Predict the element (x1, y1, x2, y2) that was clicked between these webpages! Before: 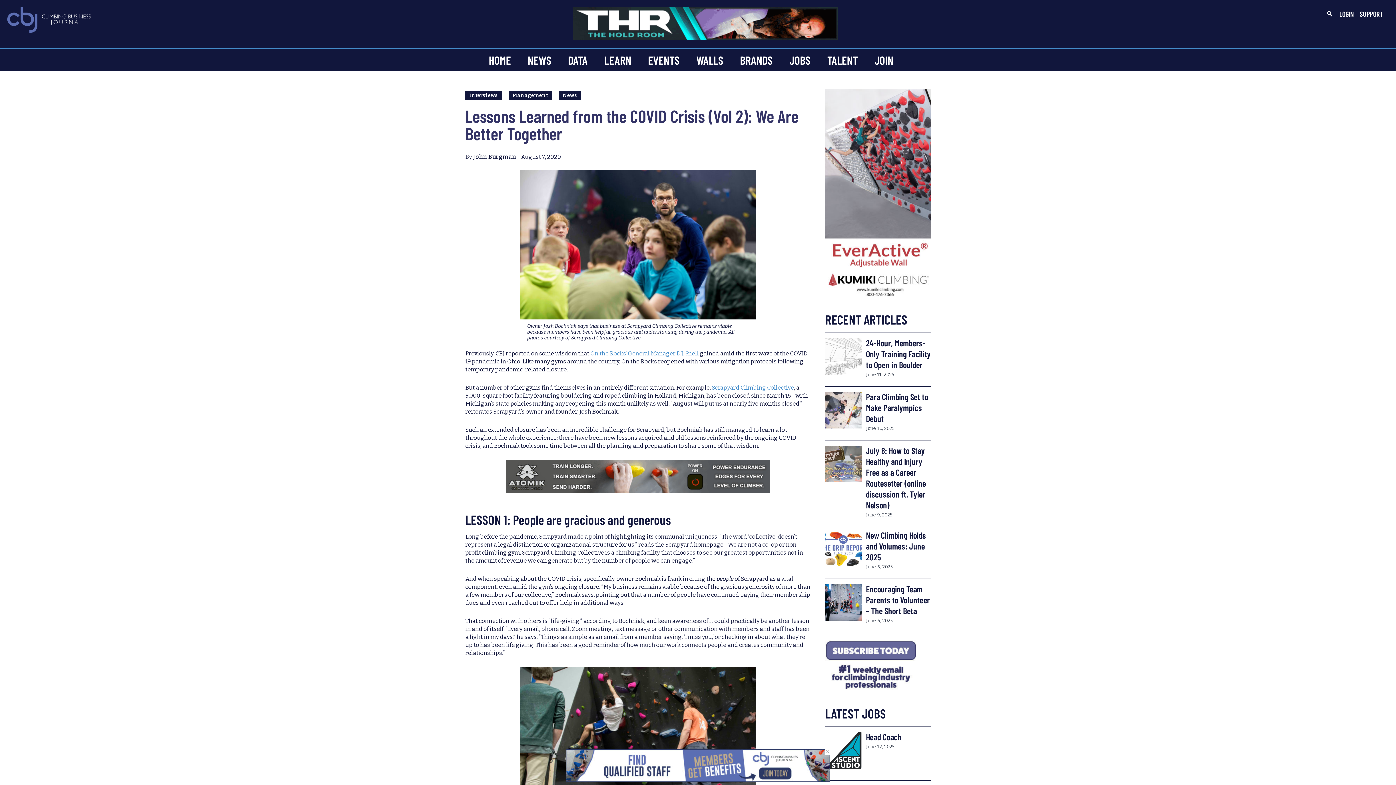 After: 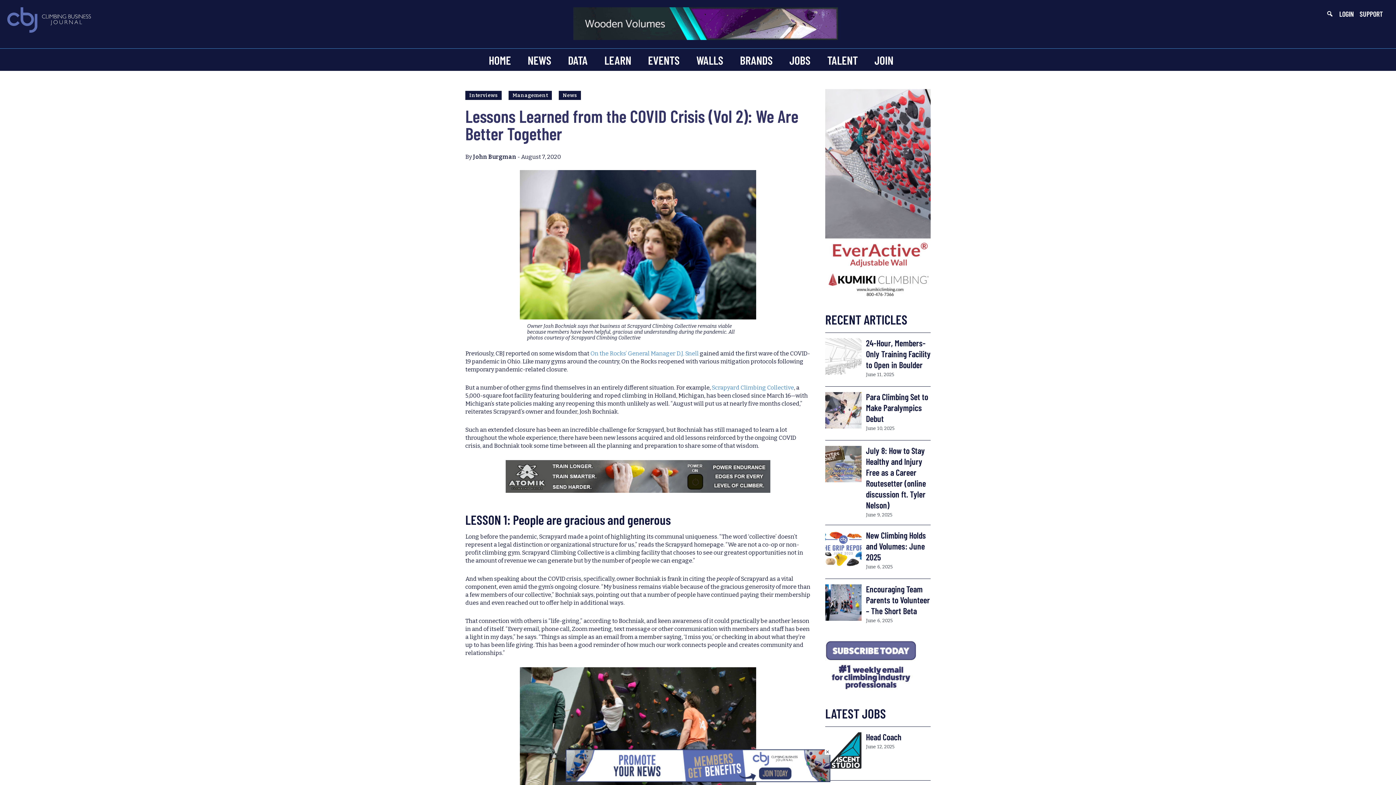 Action: bbox: (565, 775, 830, 784) label: CBJ Membership